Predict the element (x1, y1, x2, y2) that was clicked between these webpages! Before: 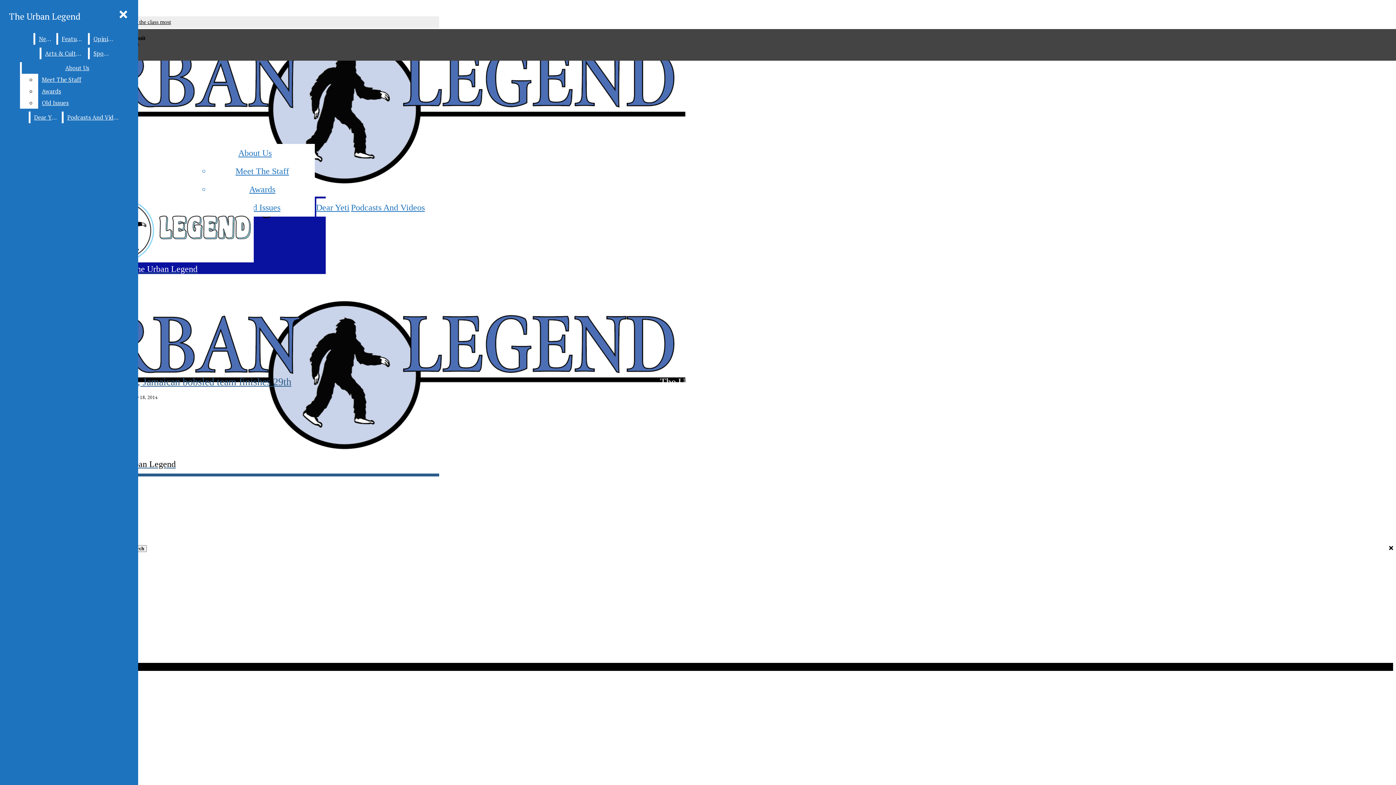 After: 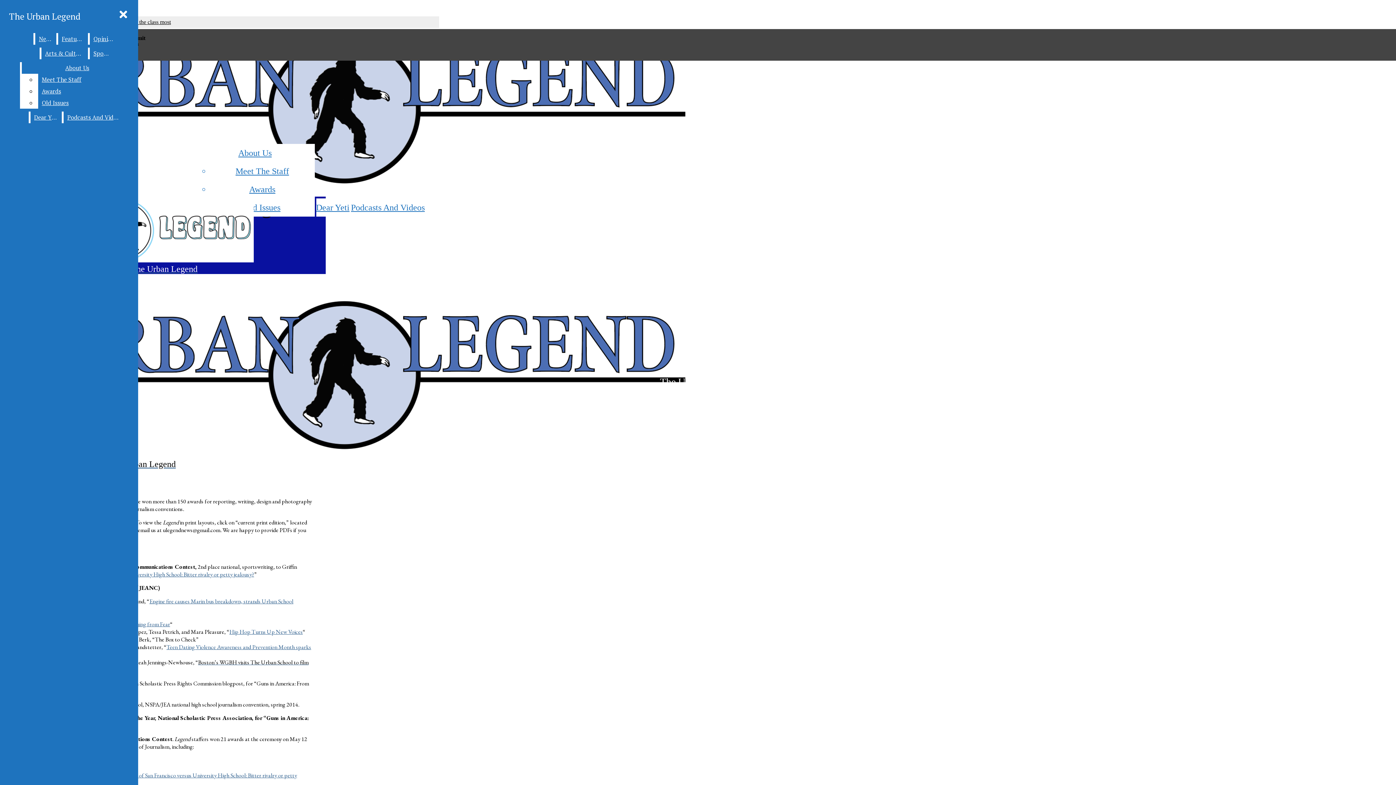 Action: label: Awards bbox: (249, 184, 275, 194)